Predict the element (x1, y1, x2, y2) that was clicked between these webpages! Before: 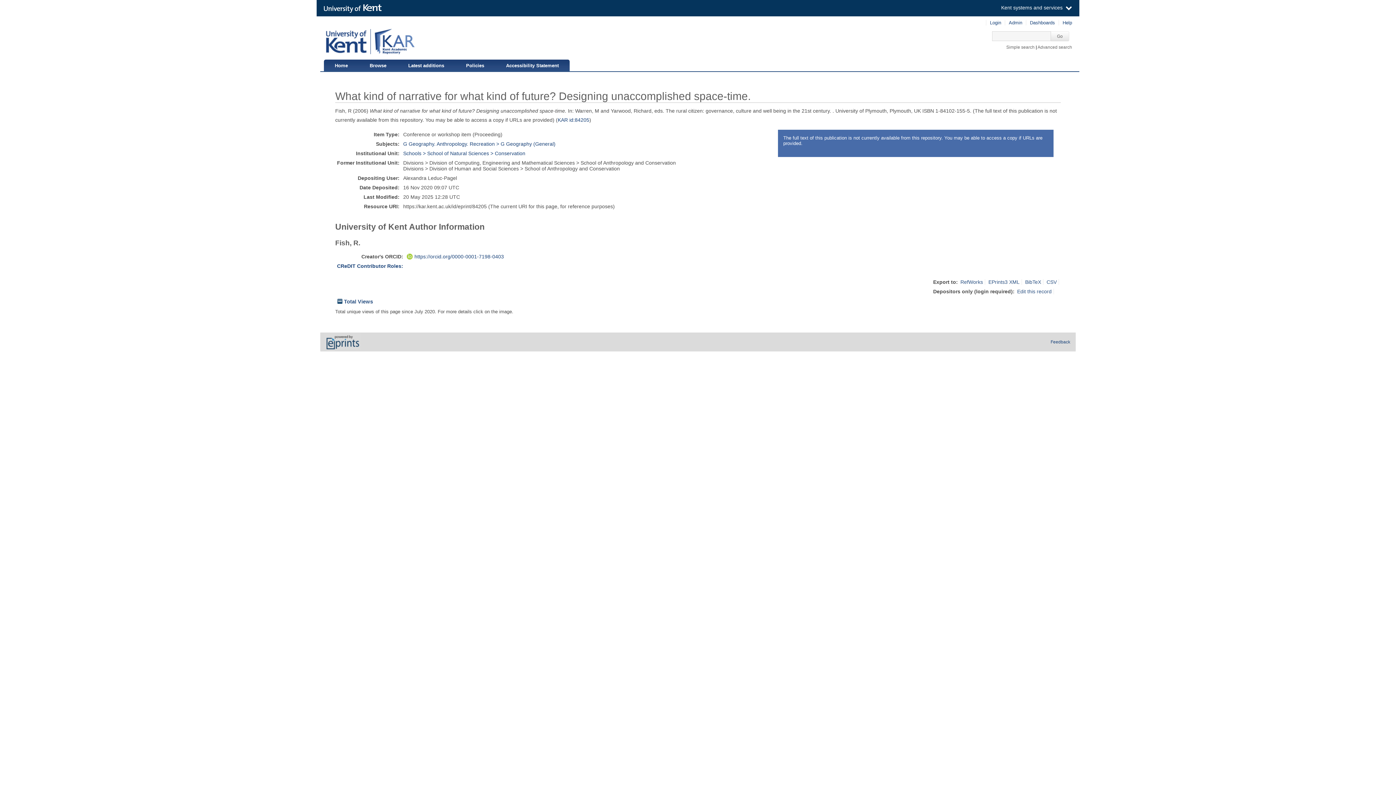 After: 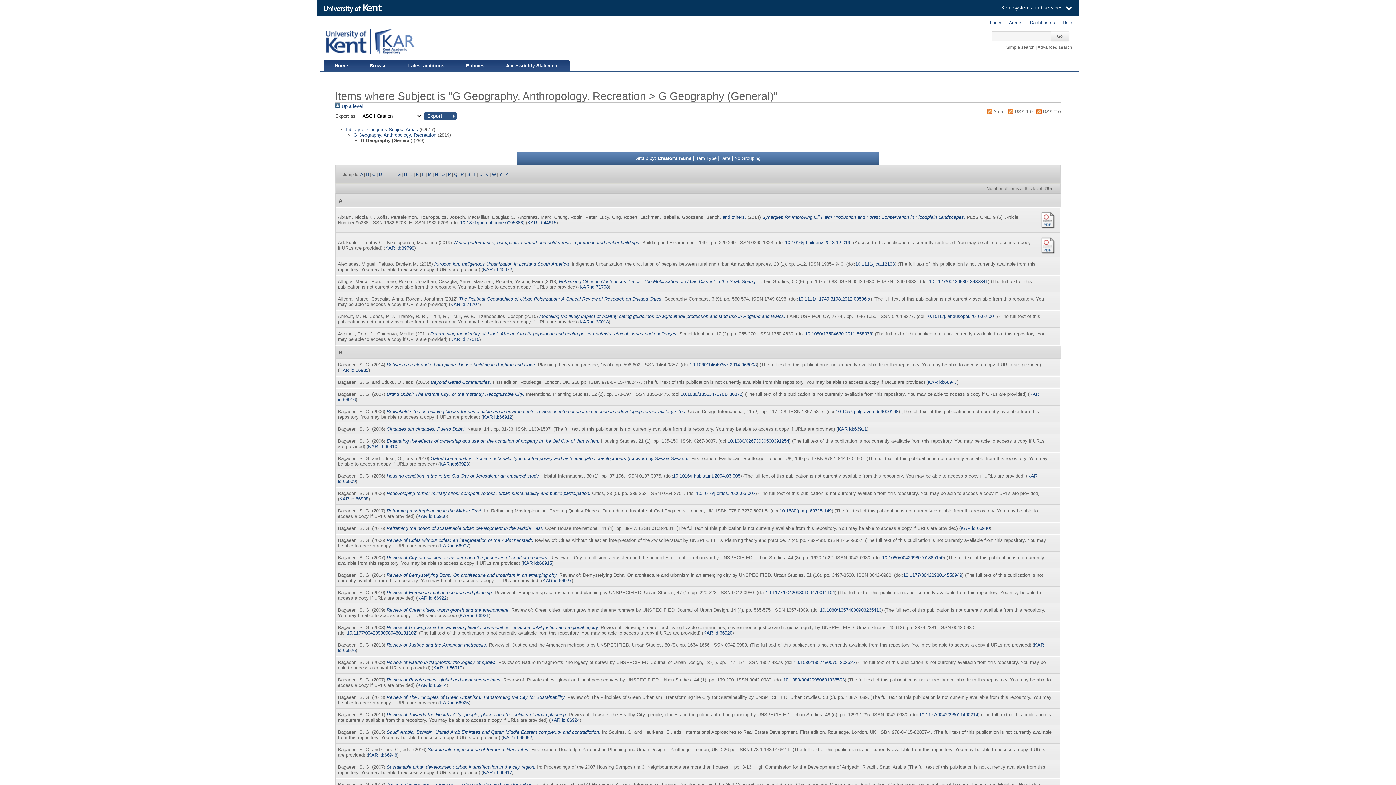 Action: label: G Geography. Anthropology. Recreation > G Geography (General) bbox: (403, 141, 555, 146)